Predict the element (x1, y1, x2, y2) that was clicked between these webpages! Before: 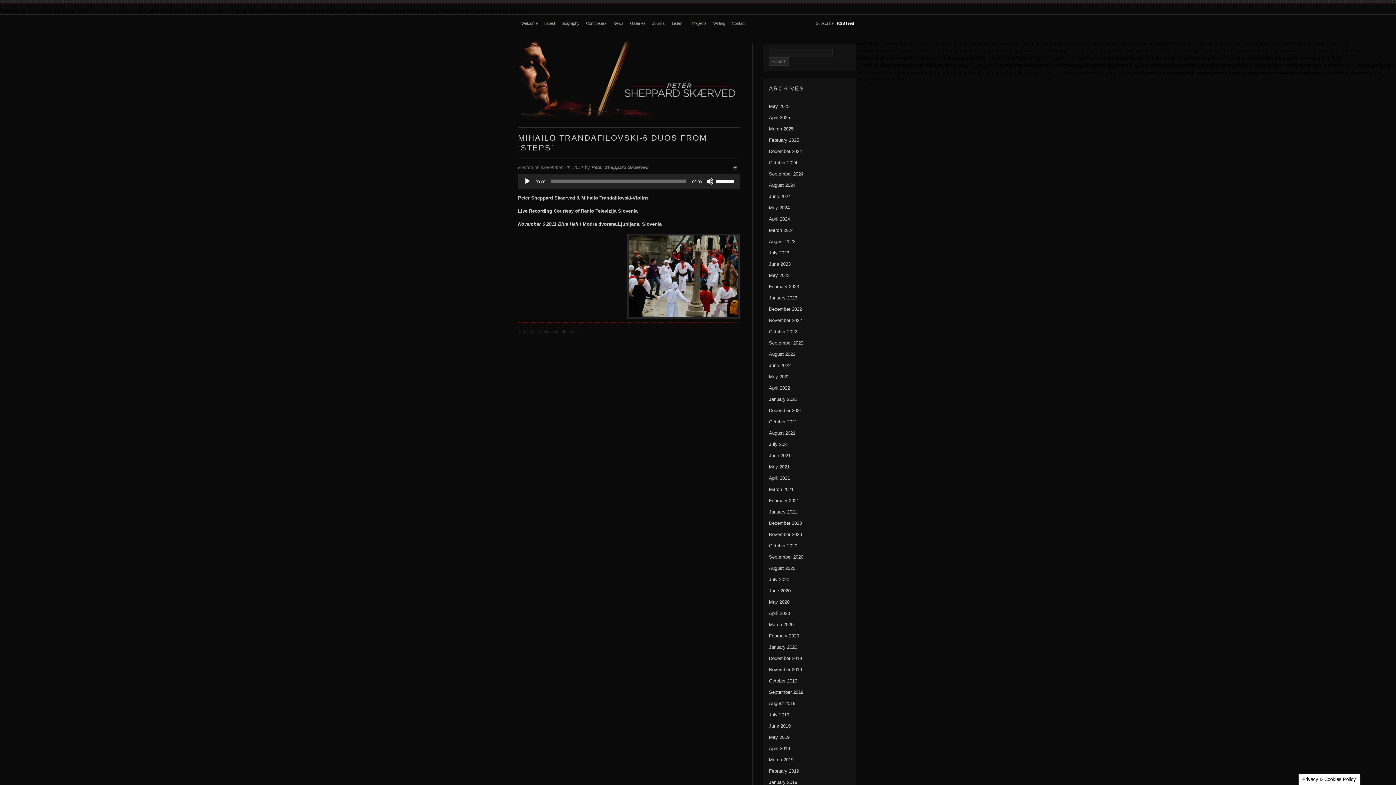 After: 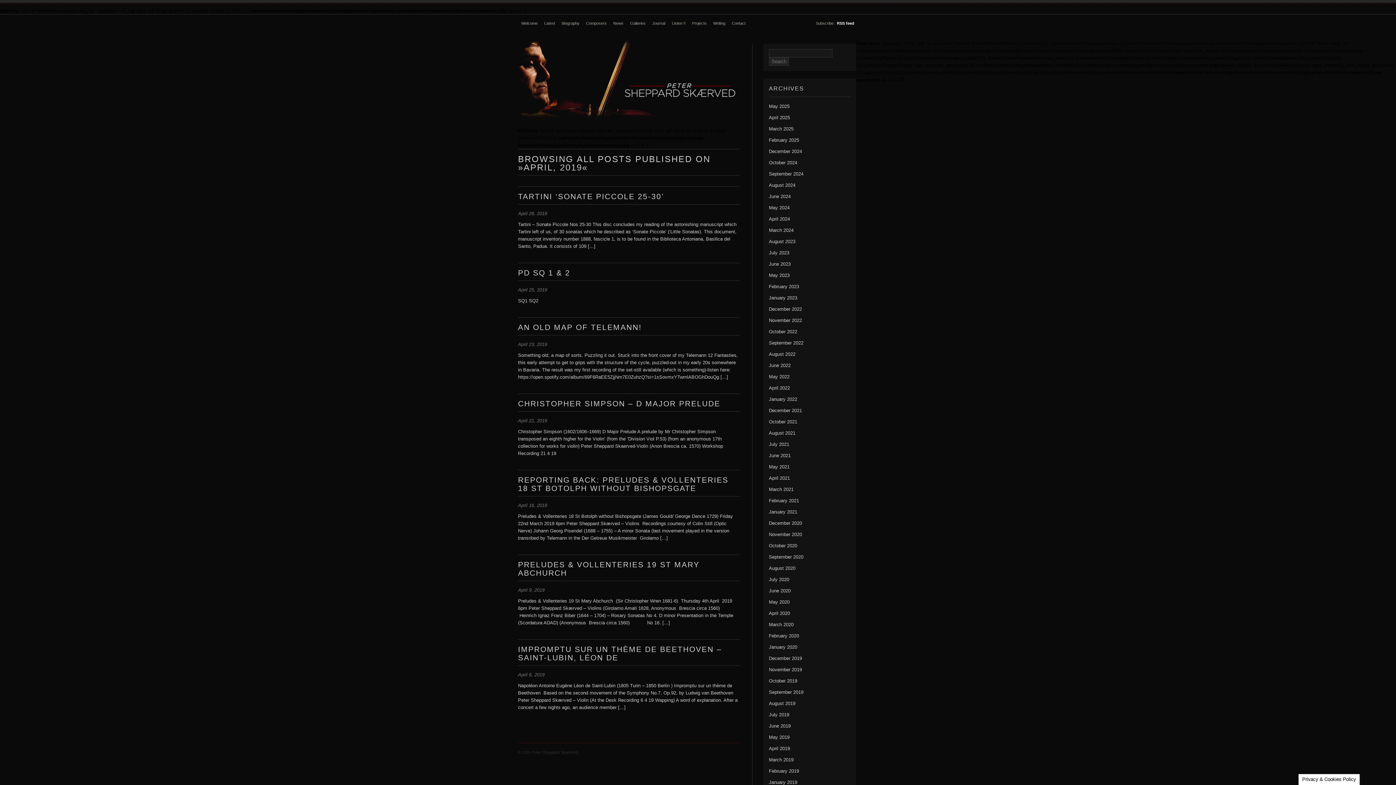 Action: label: April 2019 bbox: (769, 746, 790, 751)